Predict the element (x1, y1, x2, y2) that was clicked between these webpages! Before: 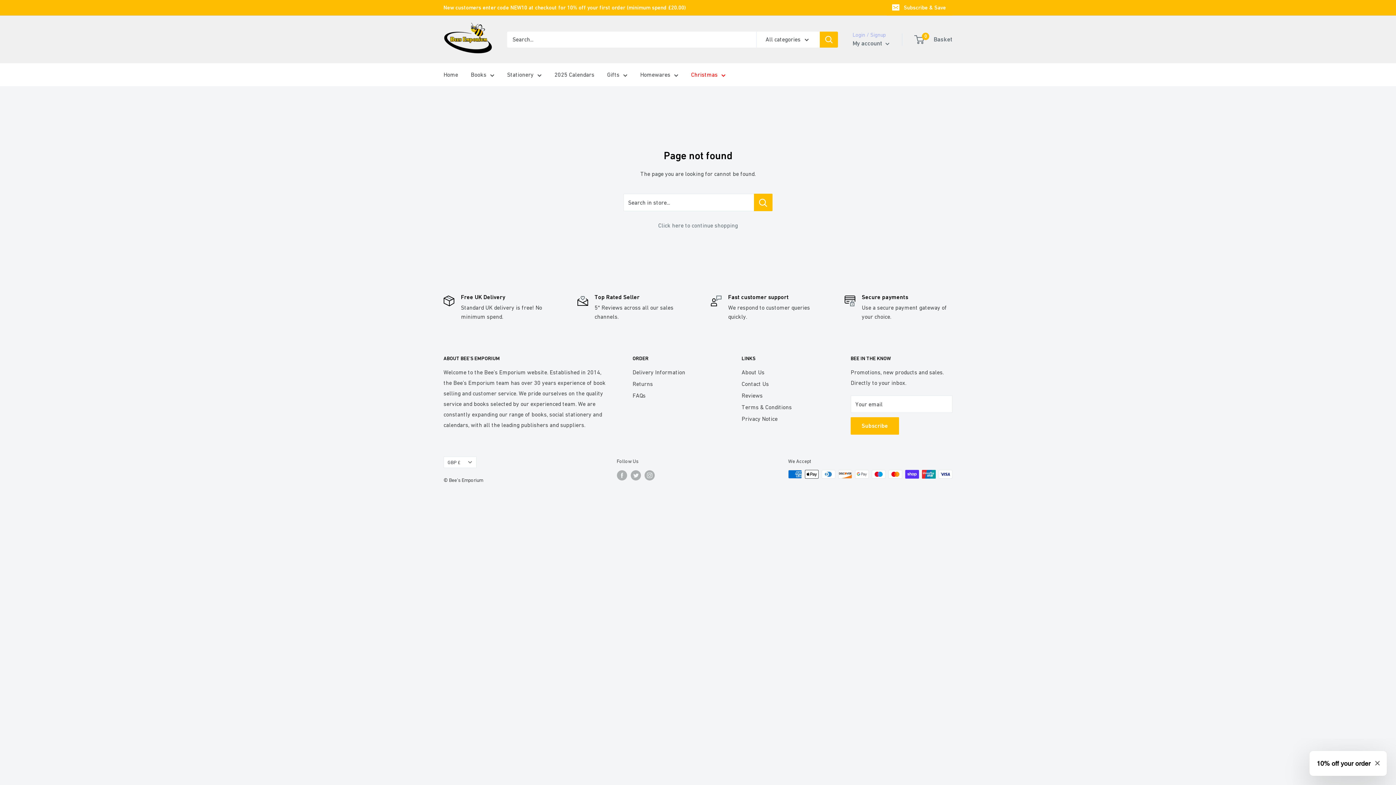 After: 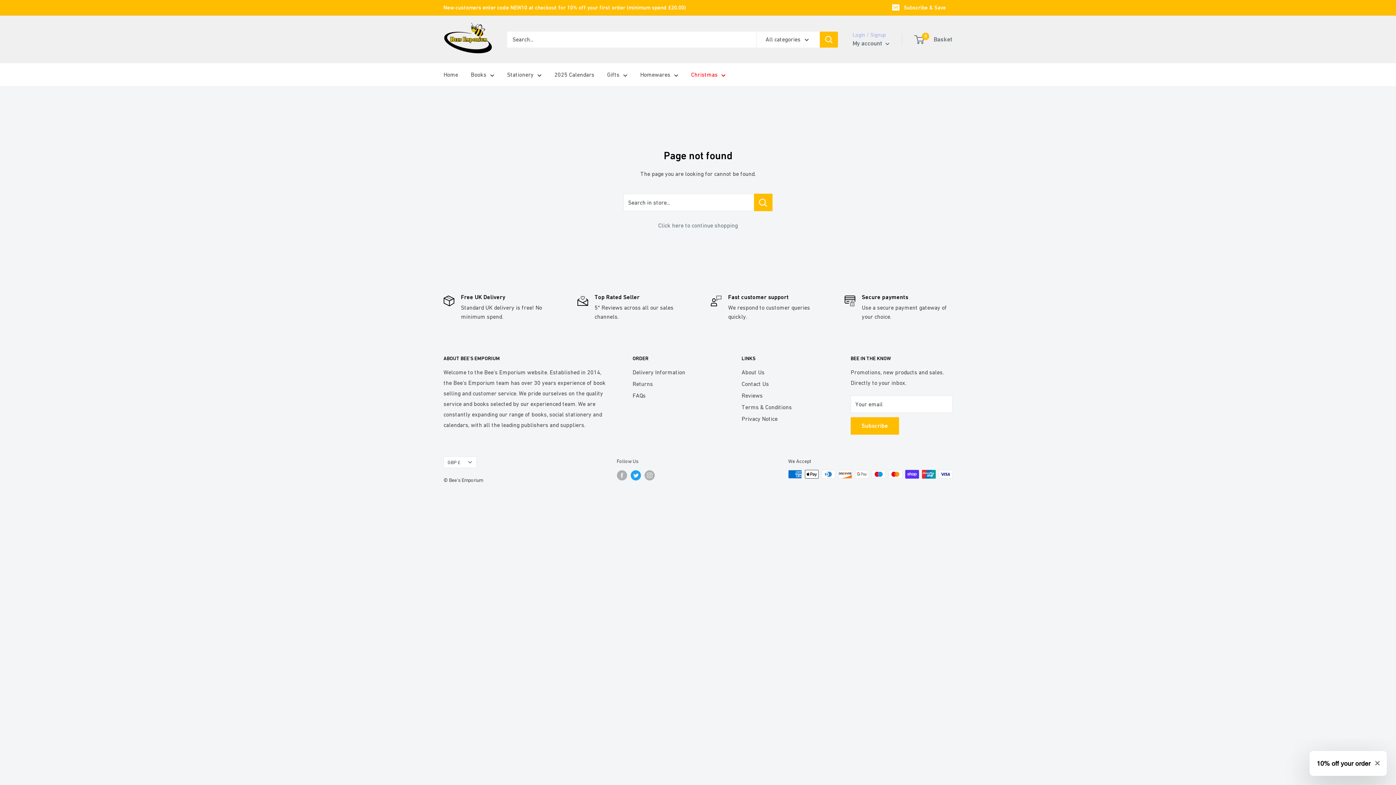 Action: label: Follow us on Twitter bbox: (630, 470, 640, 480)